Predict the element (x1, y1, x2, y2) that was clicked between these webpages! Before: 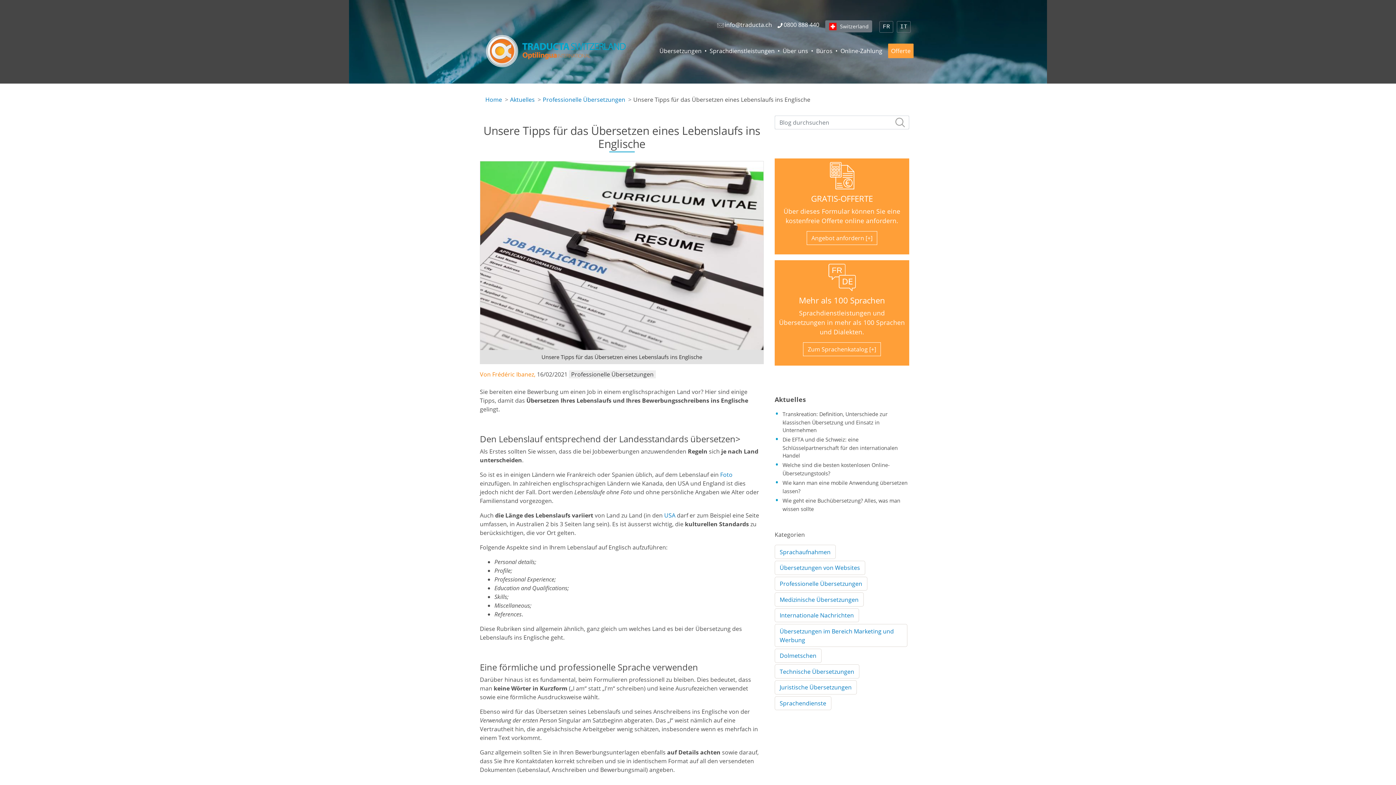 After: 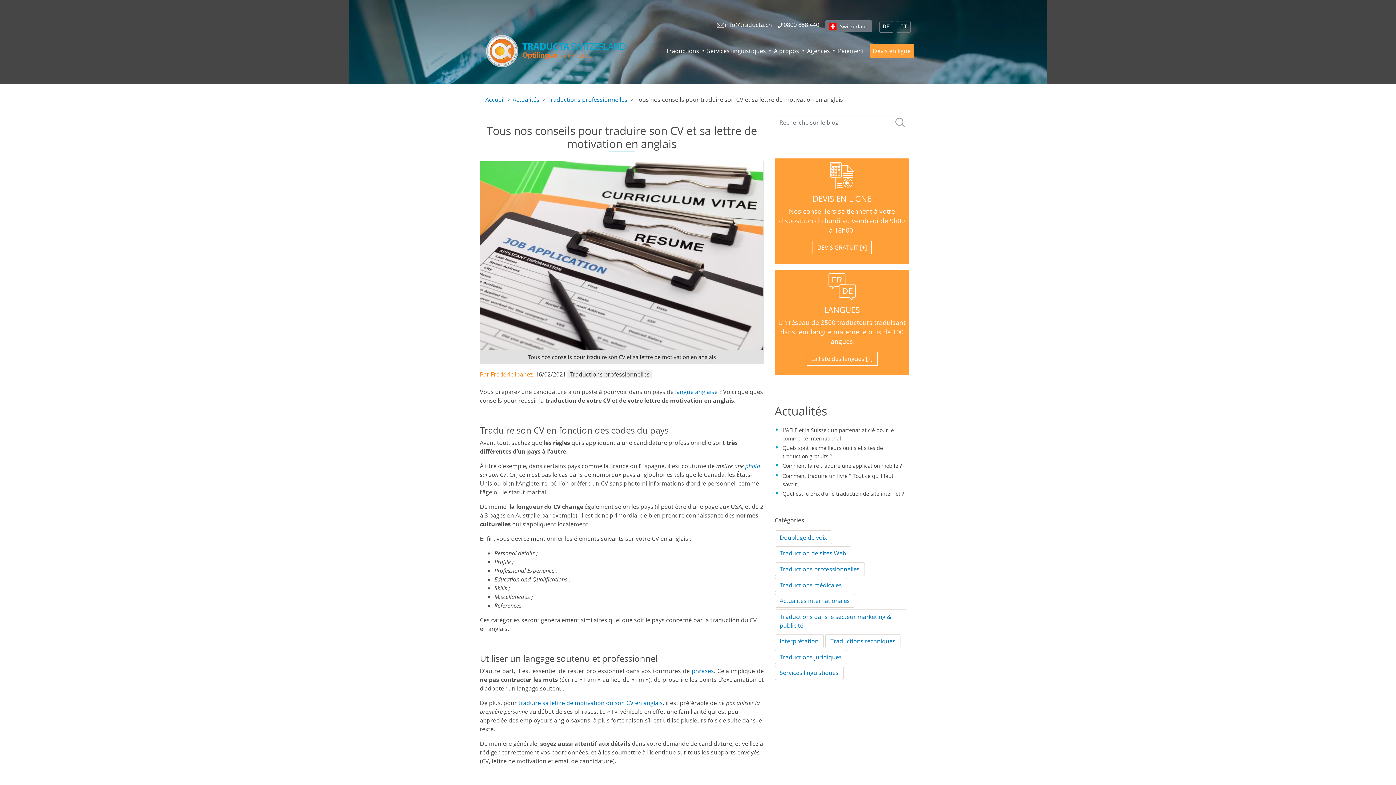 Action: label: FR bbox: (879, 21, 893, 32)